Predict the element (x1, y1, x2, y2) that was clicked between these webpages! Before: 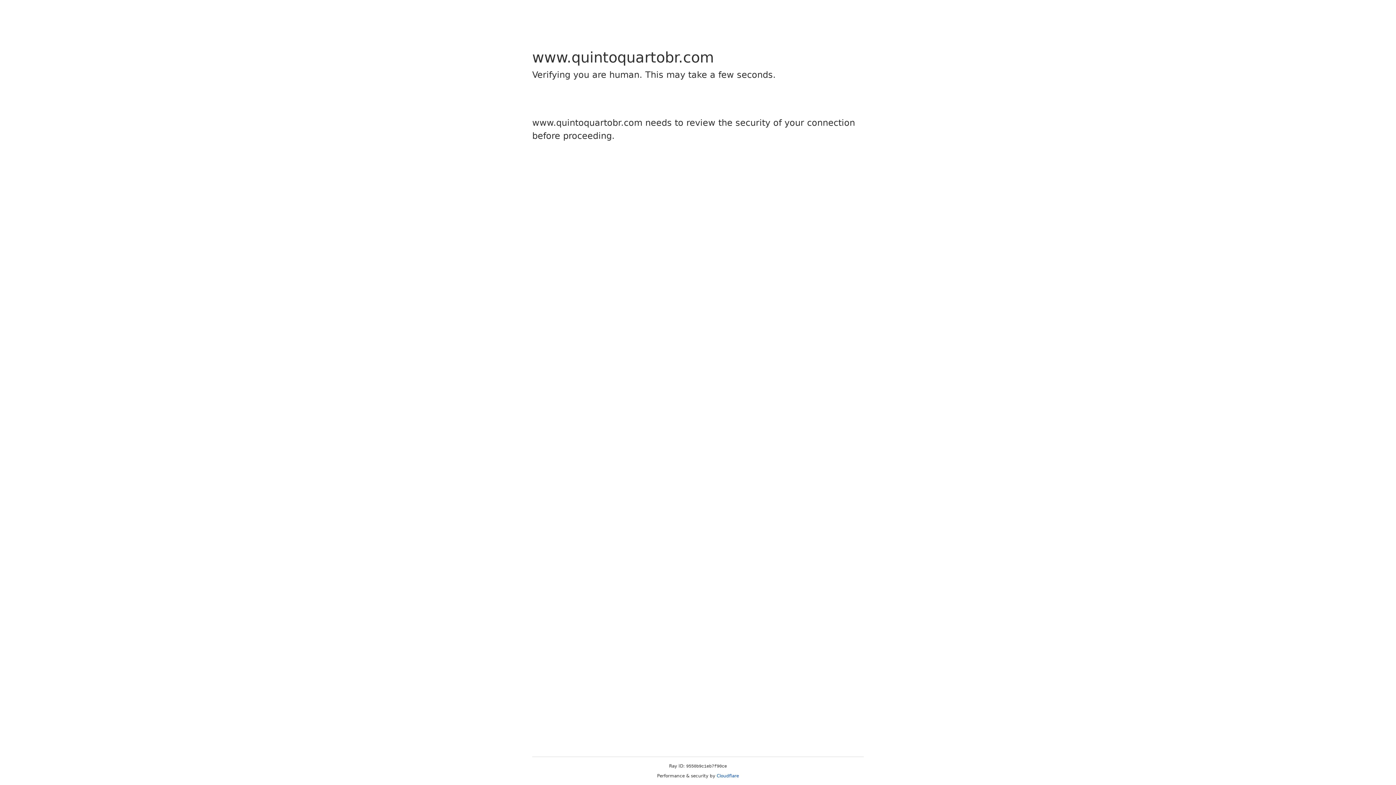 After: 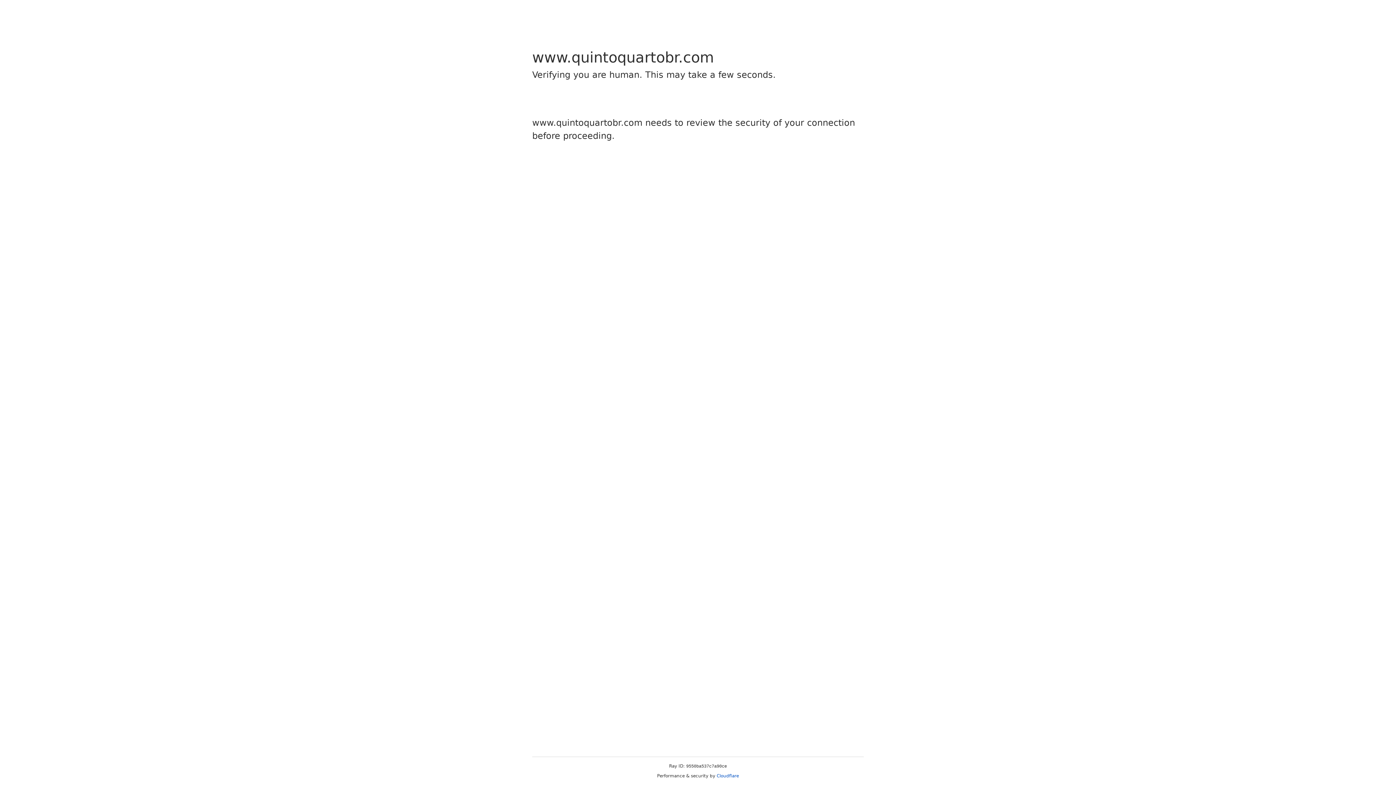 Action: bbox: (716, 773, 739, 778) label: Cloudflare